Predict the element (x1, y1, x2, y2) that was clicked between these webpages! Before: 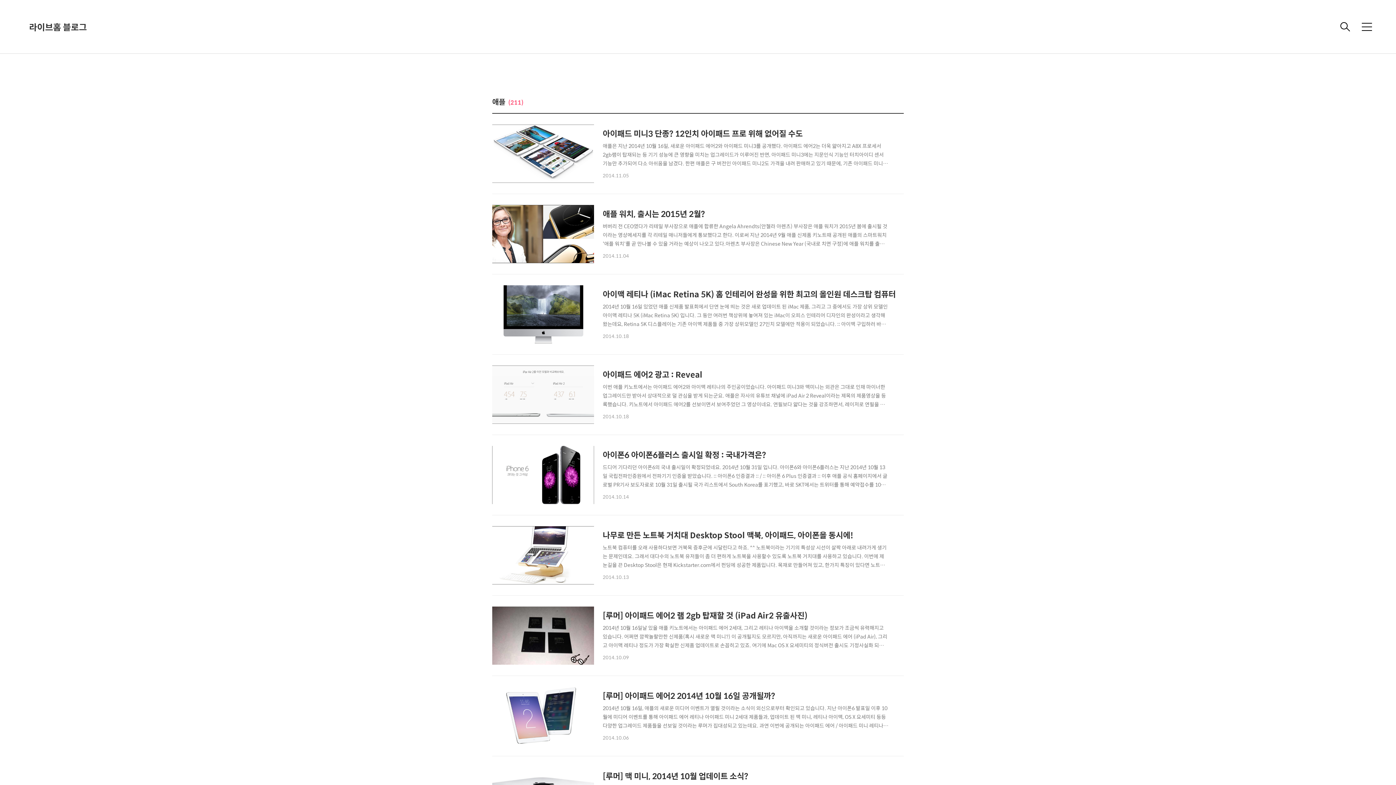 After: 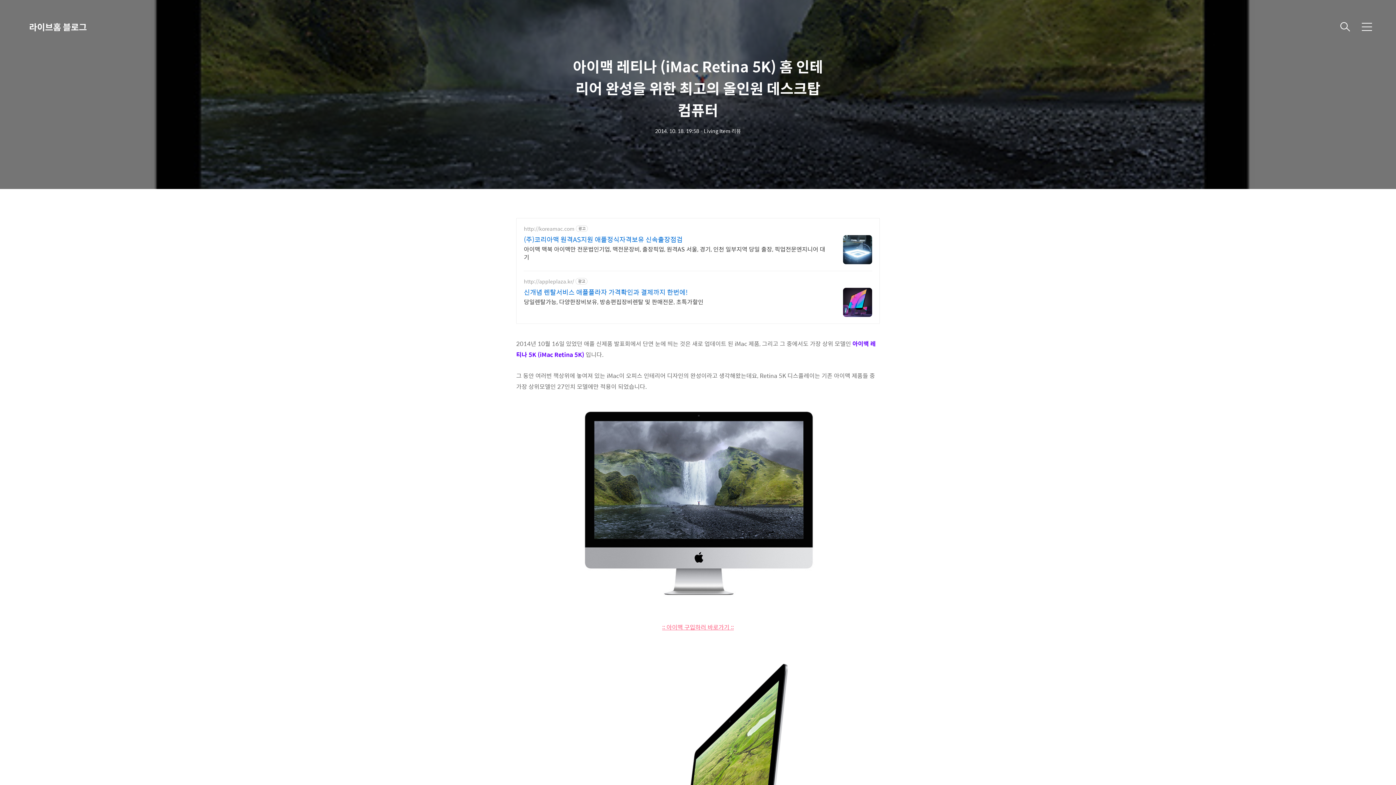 Action: label: 아이맥 레티나 (iMac Retina 5K) 홈 인테리어 완성을 위한 최고의 올인원 데스크탑 컴퓨터

2014년 10월 16일 있었던 애플 신제품 발표회에서 단연 눈에 띄는 것은 새로 업데이트 된 iMac 제품, 그리고 그 중에서도 가장 상위 모델인 아이맥 레티나 5K (iMac Retina 5K) 입니다. 그 동안 여러번 책상위에 놓여져 있는 iMac이 오피스 인테리어 디자인의 완성이라고 생각해왔는데요, Retina 5K 디스플레이는 기존 아이맥 제품들 중 가장 상위모델인 27인치 모델에만 적용이 되었습니다. :: 아이맥 구입하러 바로가기 :: 아이맥 레티나 5K는 가장 기본적인 구성으로 맞출 경우 2,499$ (부가세 제외)입니다. 국내가격은 309만원으로 책정되었더군요. 사양을 살펴보면 : 인텔 3.5 Ghz 쿼드코어 i5 프로세서, 8gb 램, AMD 라데온 R9 M290X, 1TB 저장장치 (F..

2014.10.18 bbox: (492, 285, 904, 340)